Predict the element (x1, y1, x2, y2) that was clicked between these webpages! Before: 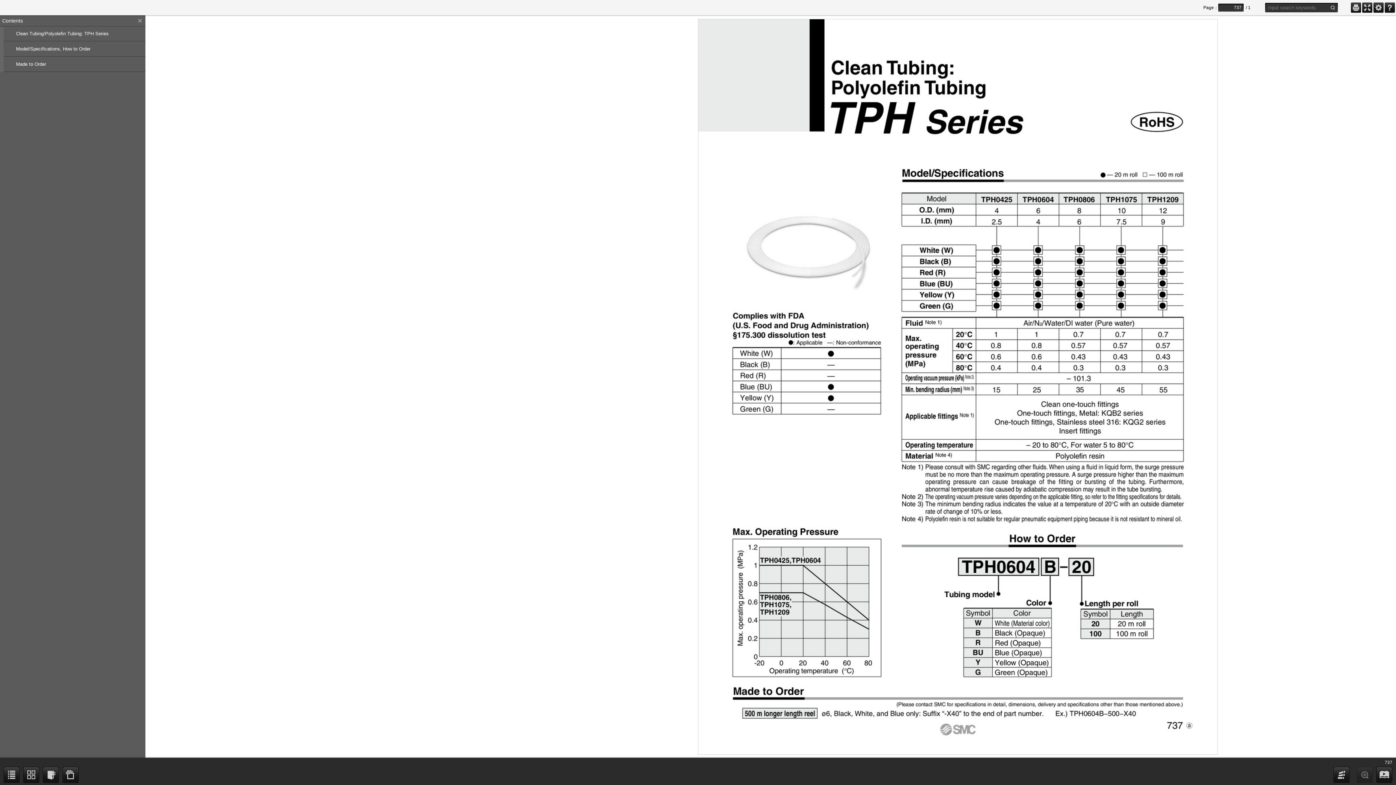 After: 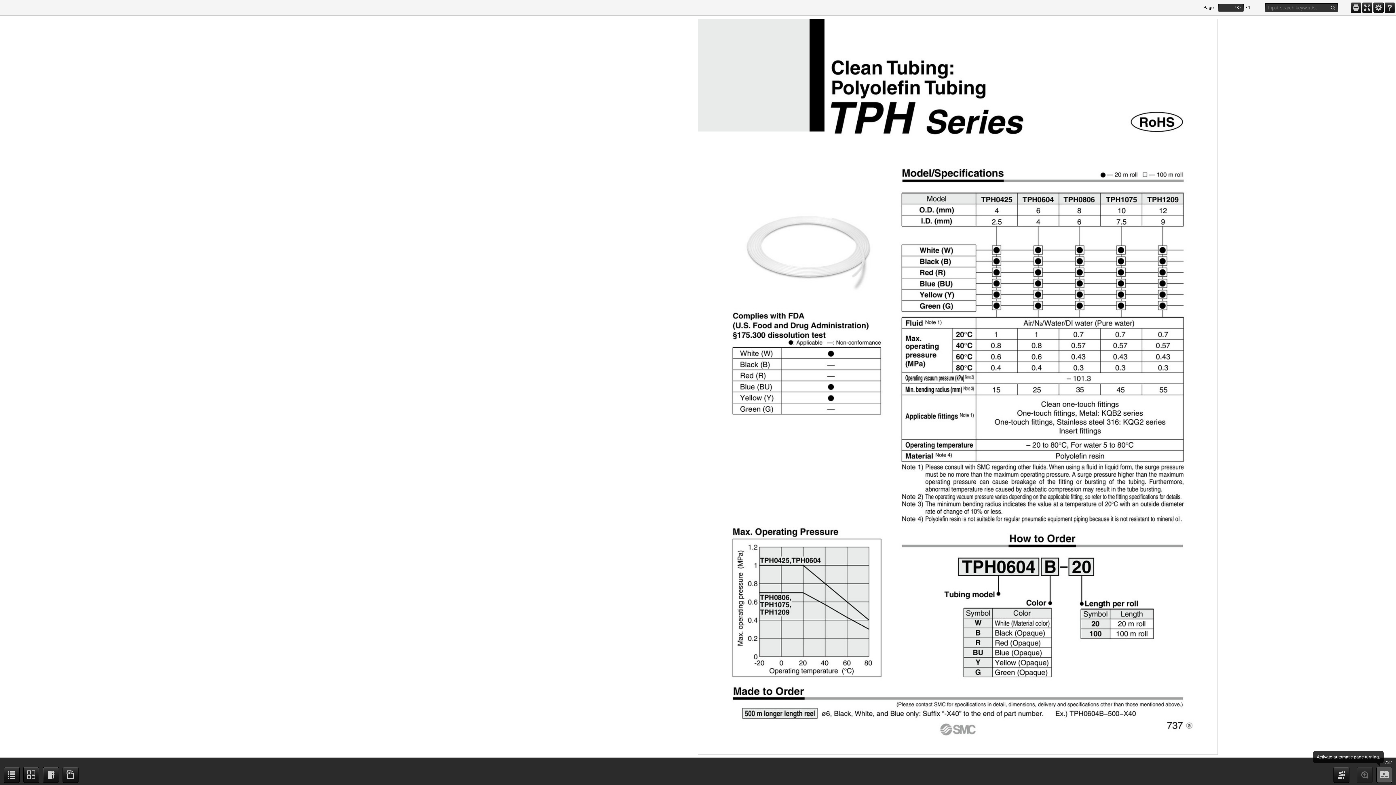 Action: bbox: (1376, 767, 1392, 783) label: autoflip